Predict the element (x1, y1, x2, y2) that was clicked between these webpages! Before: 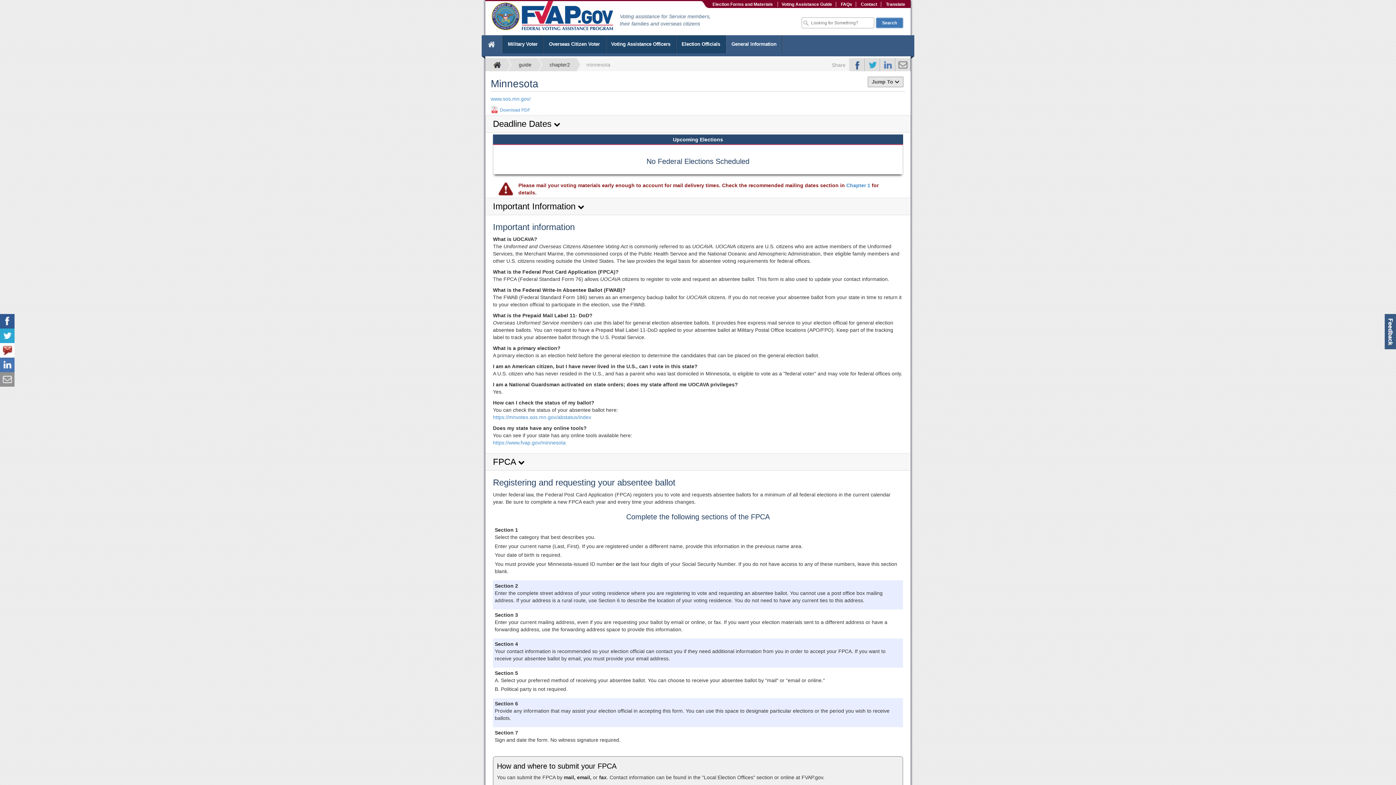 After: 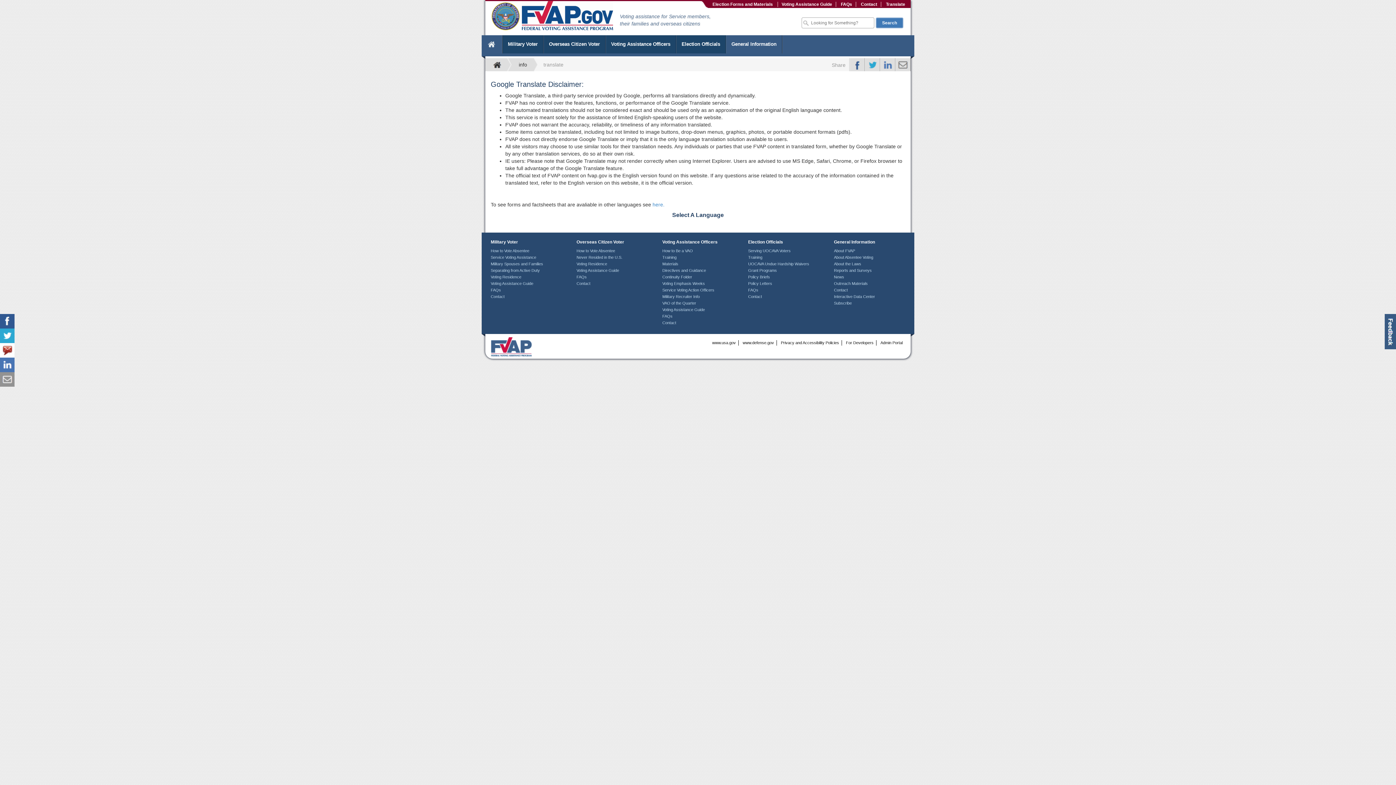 Action: bbox: (882, 1, 909, 6) label: Translate